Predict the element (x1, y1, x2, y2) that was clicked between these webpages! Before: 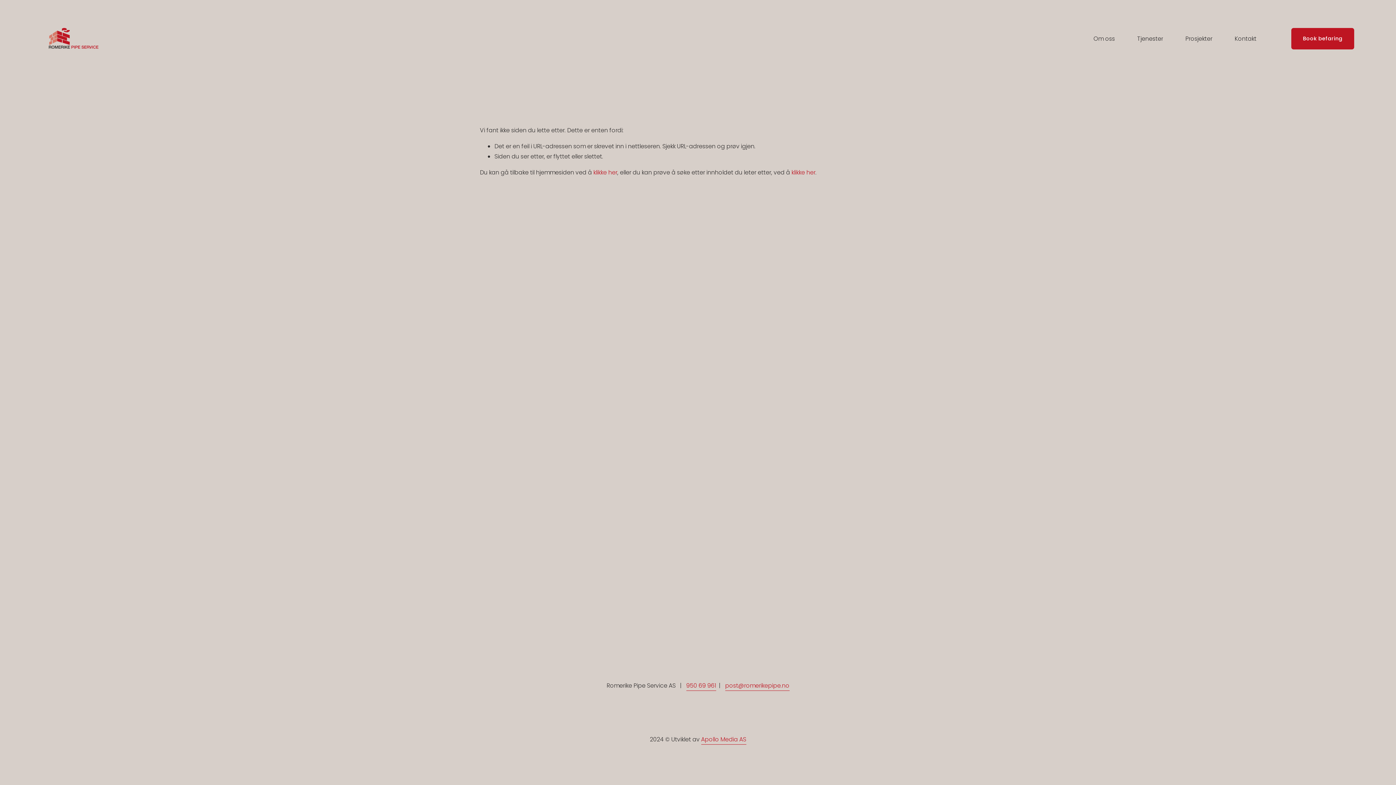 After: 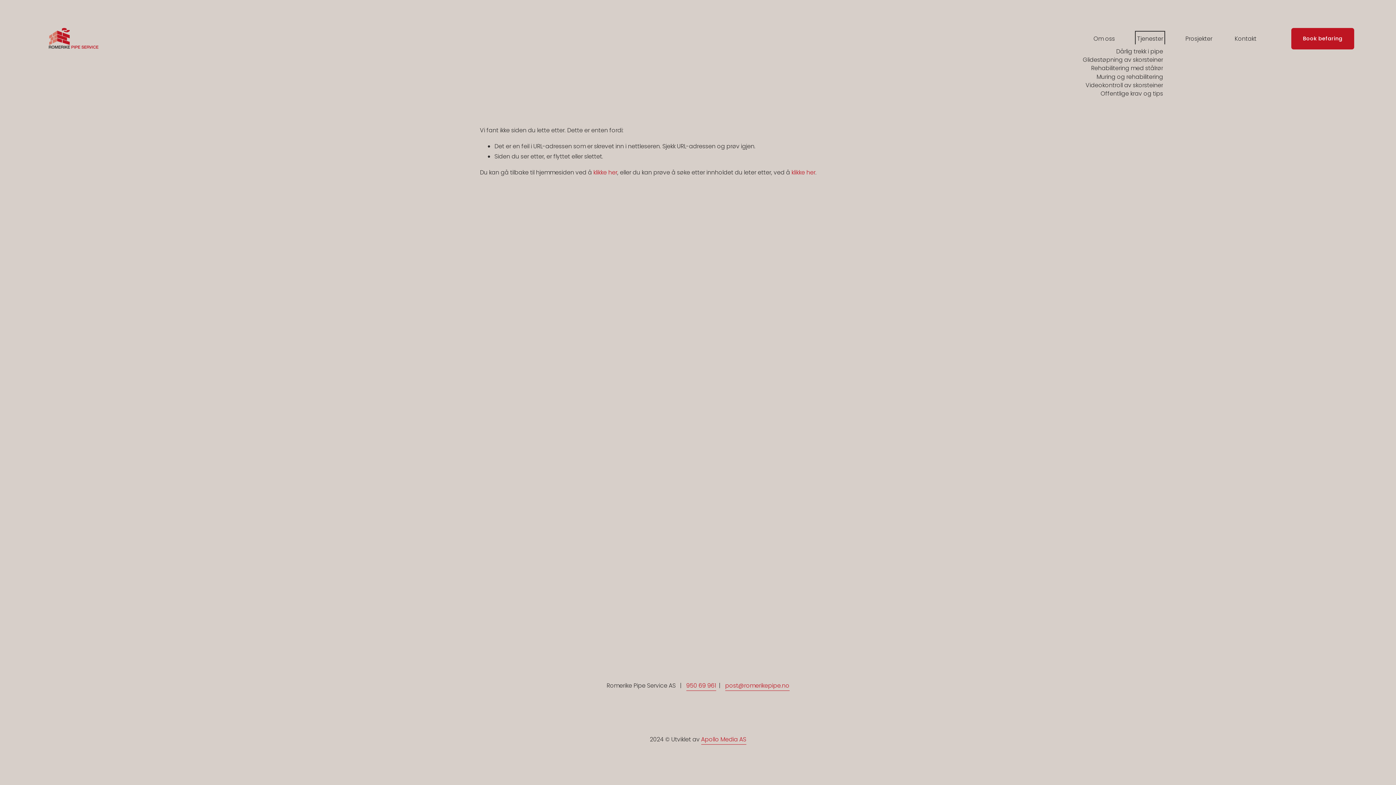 Action: label: folder dropdown bbox: (1137, 33, 1163, 44)